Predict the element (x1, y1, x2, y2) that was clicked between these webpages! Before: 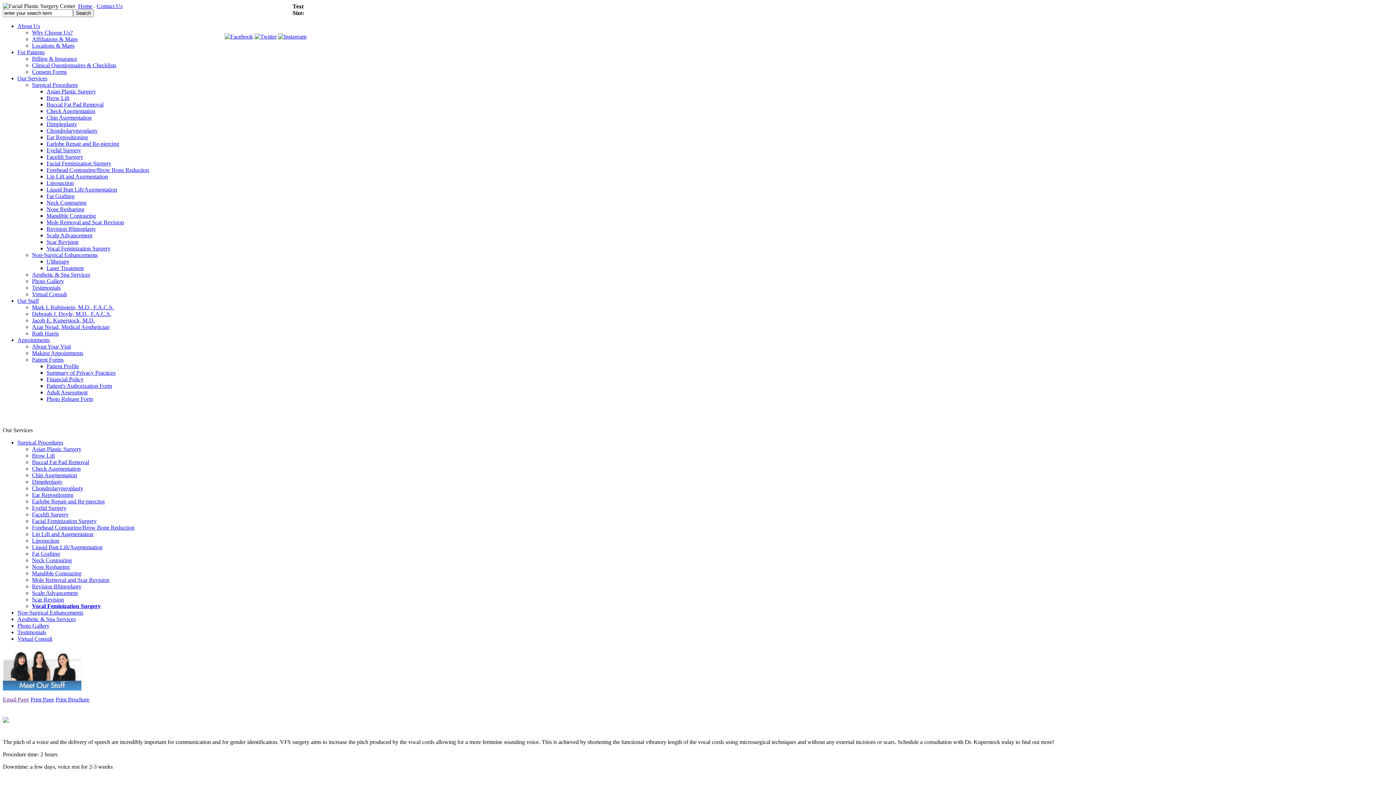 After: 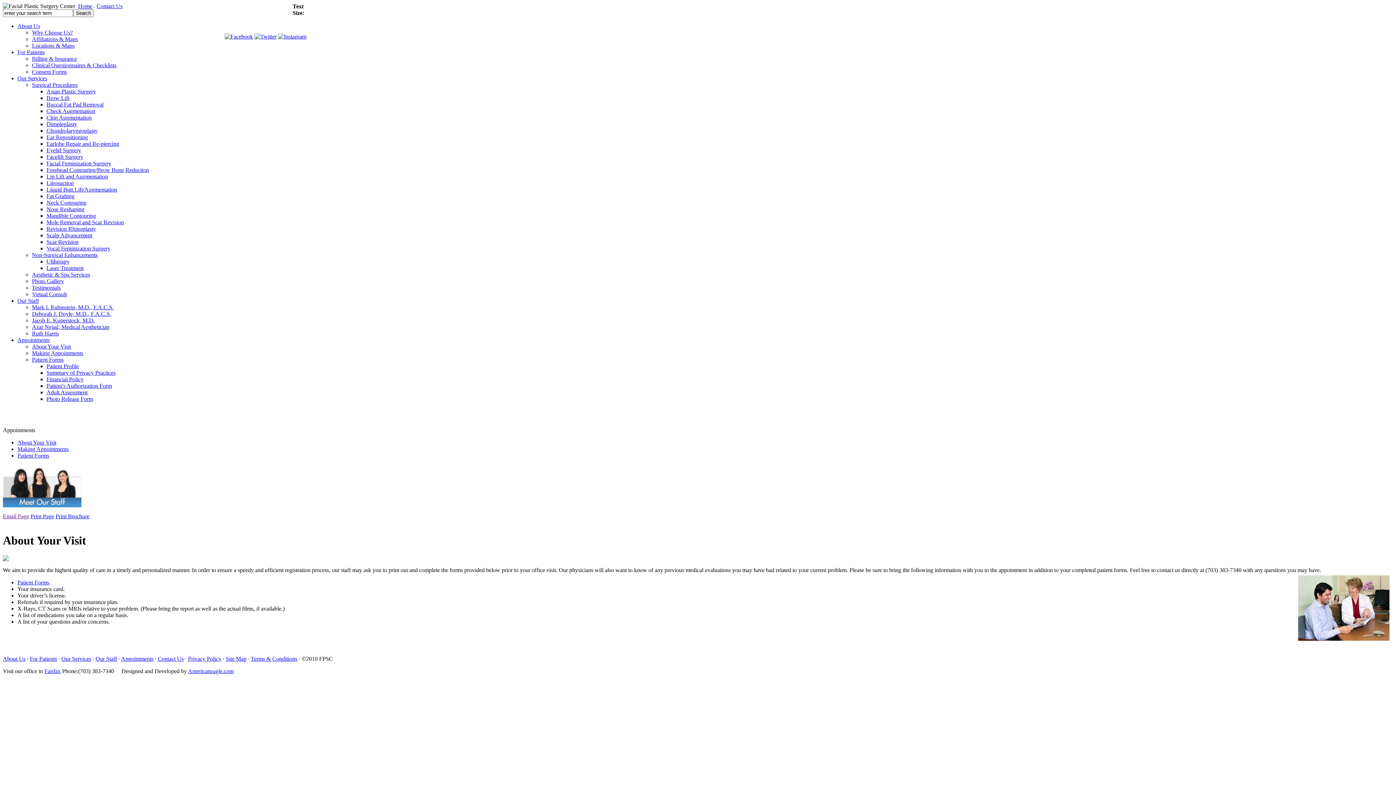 Action: bbox: (17, 337, 49, 343) label: Appointments